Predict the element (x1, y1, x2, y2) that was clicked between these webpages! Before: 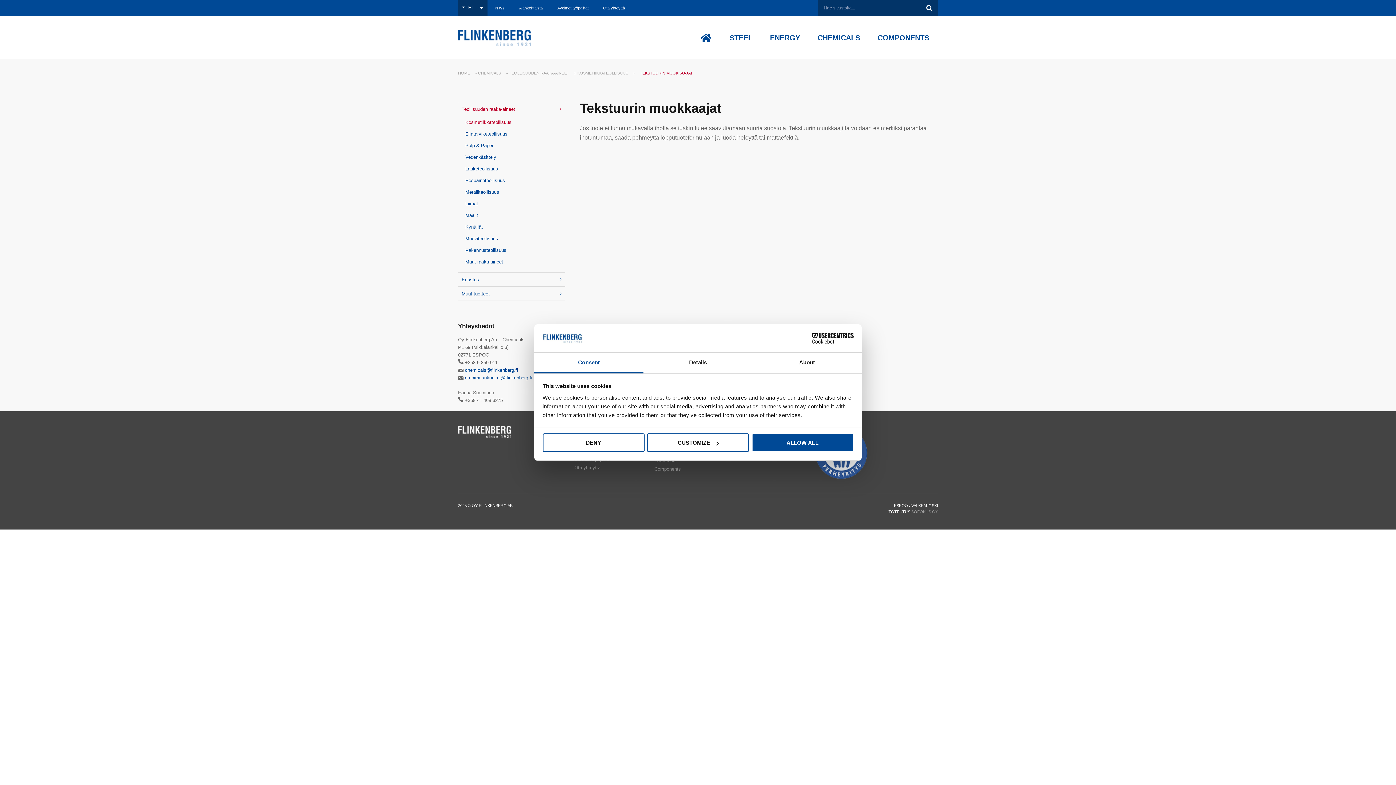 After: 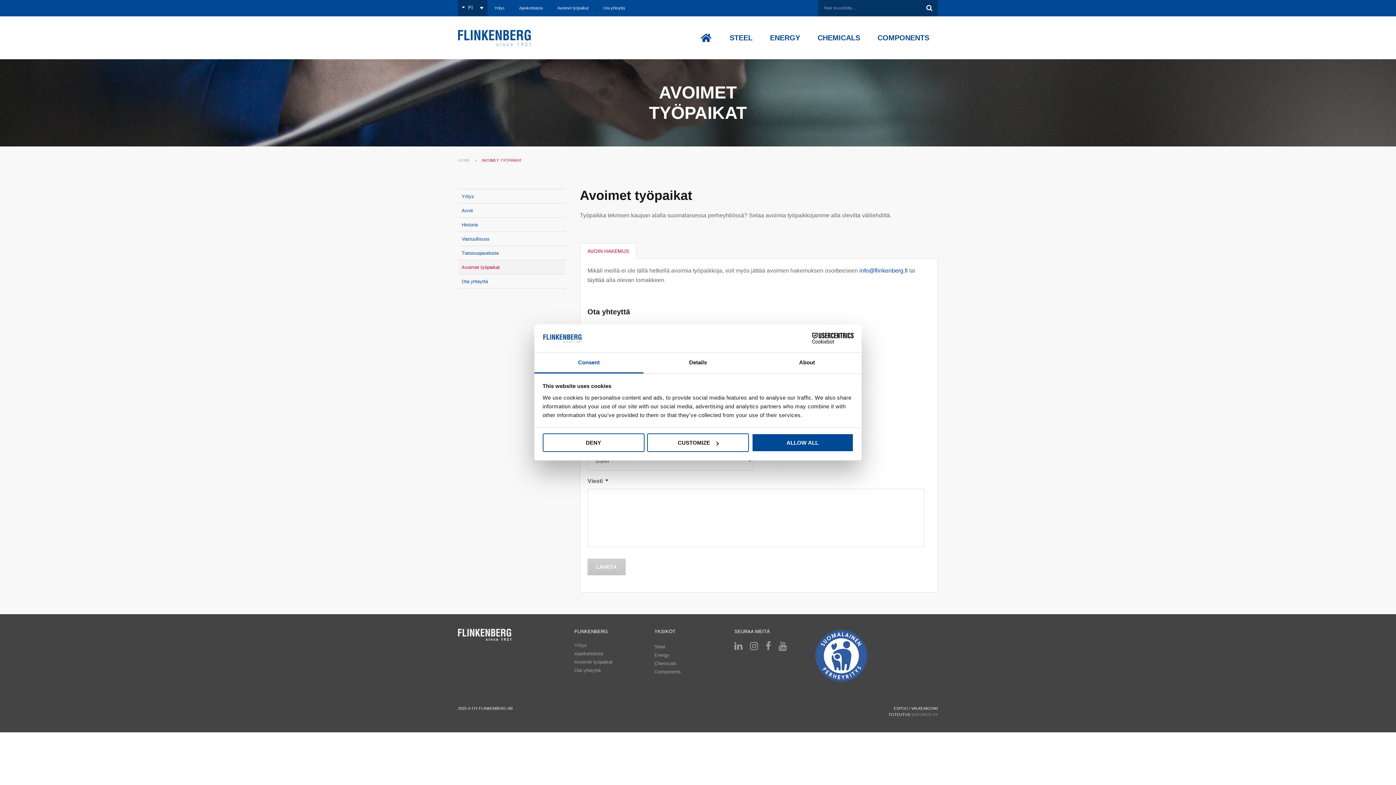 Action: label: Avoimet työpaikat bbox: (552, 5, 596, 11)